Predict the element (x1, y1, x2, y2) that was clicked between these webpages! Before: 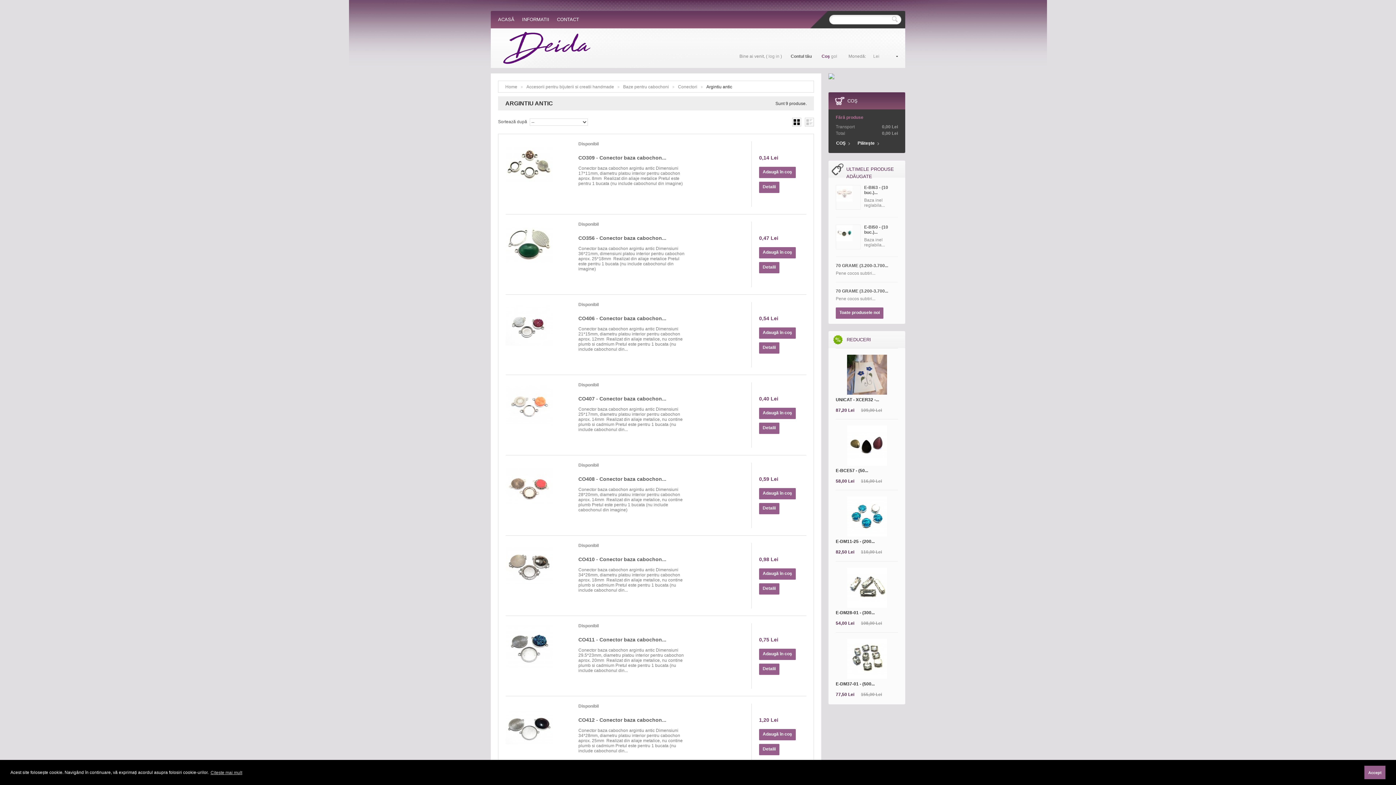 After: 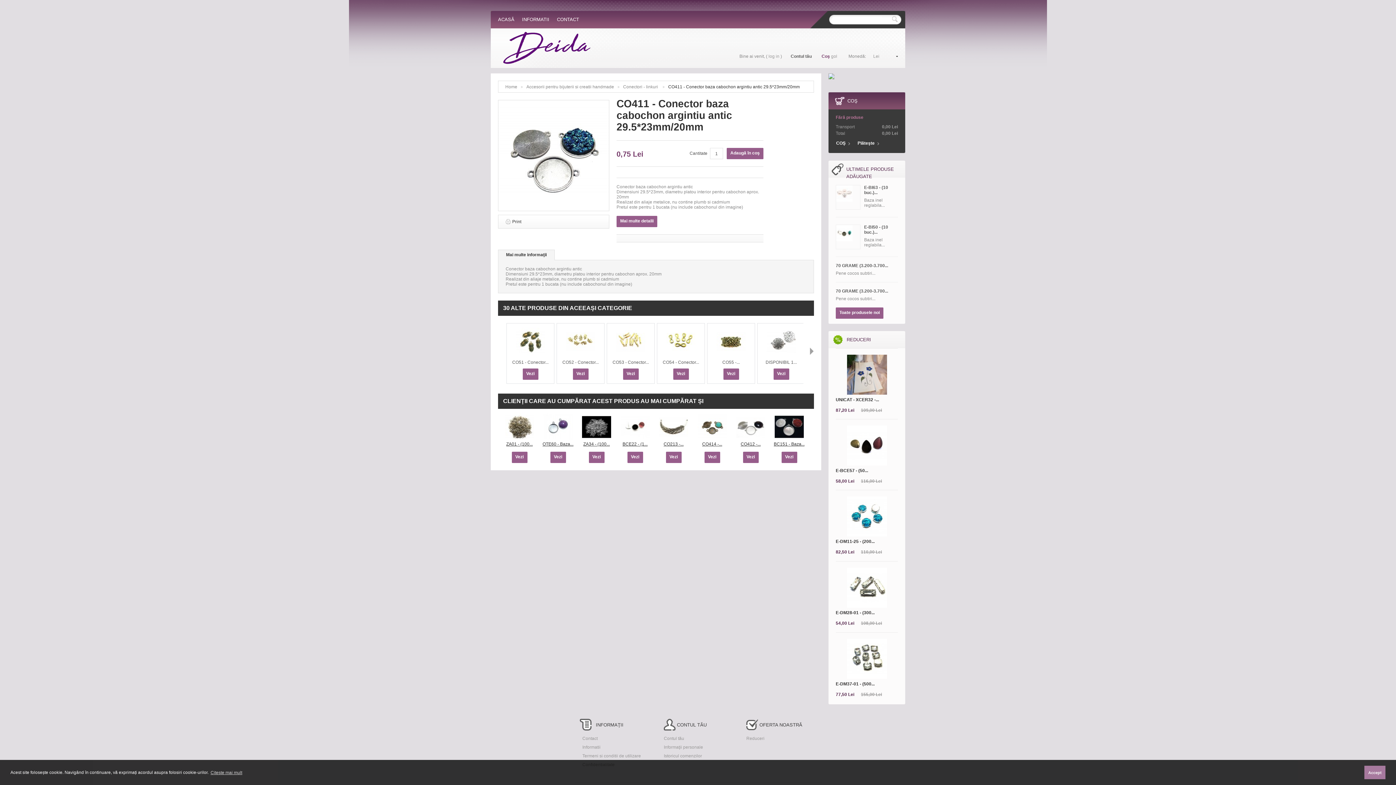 Action: label: Detalii bbox: (759, 664, 779, 675)